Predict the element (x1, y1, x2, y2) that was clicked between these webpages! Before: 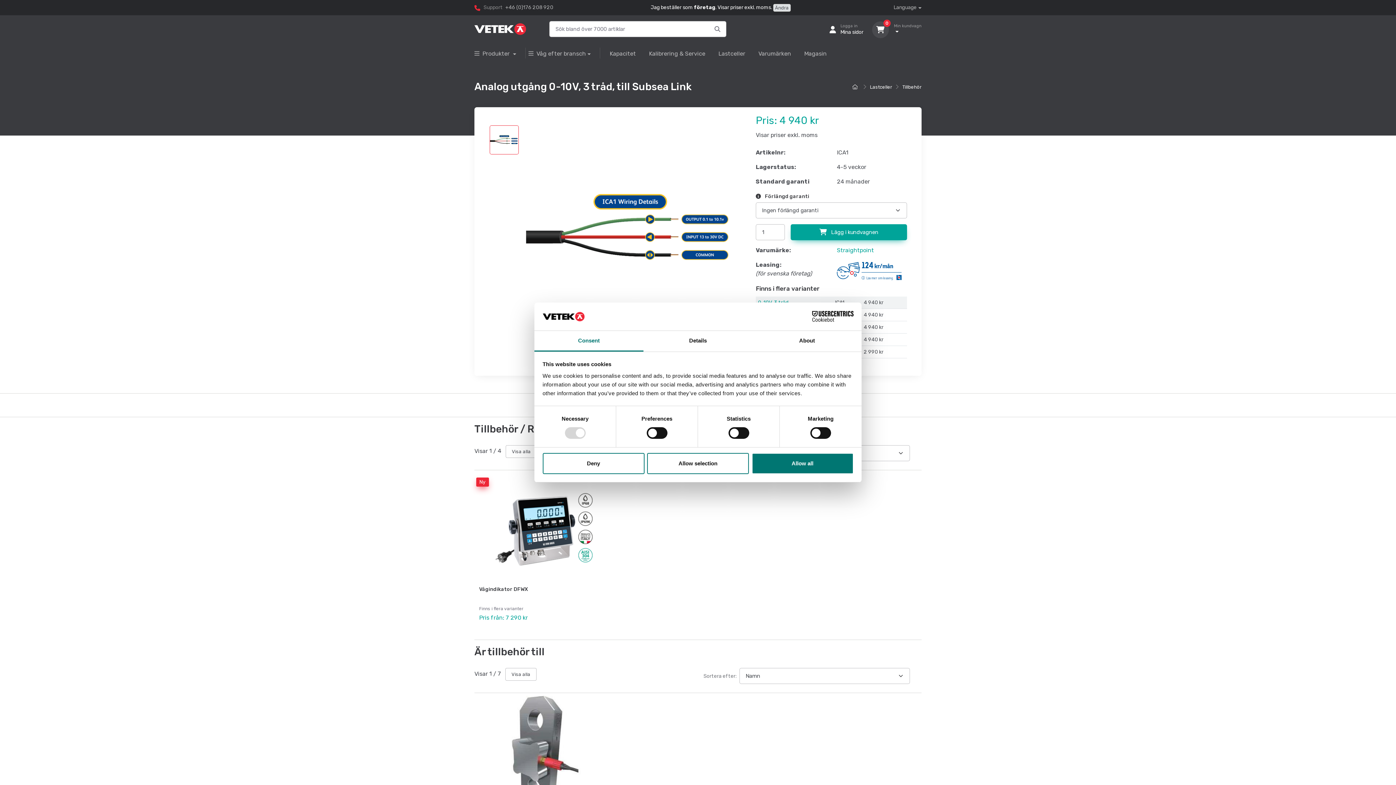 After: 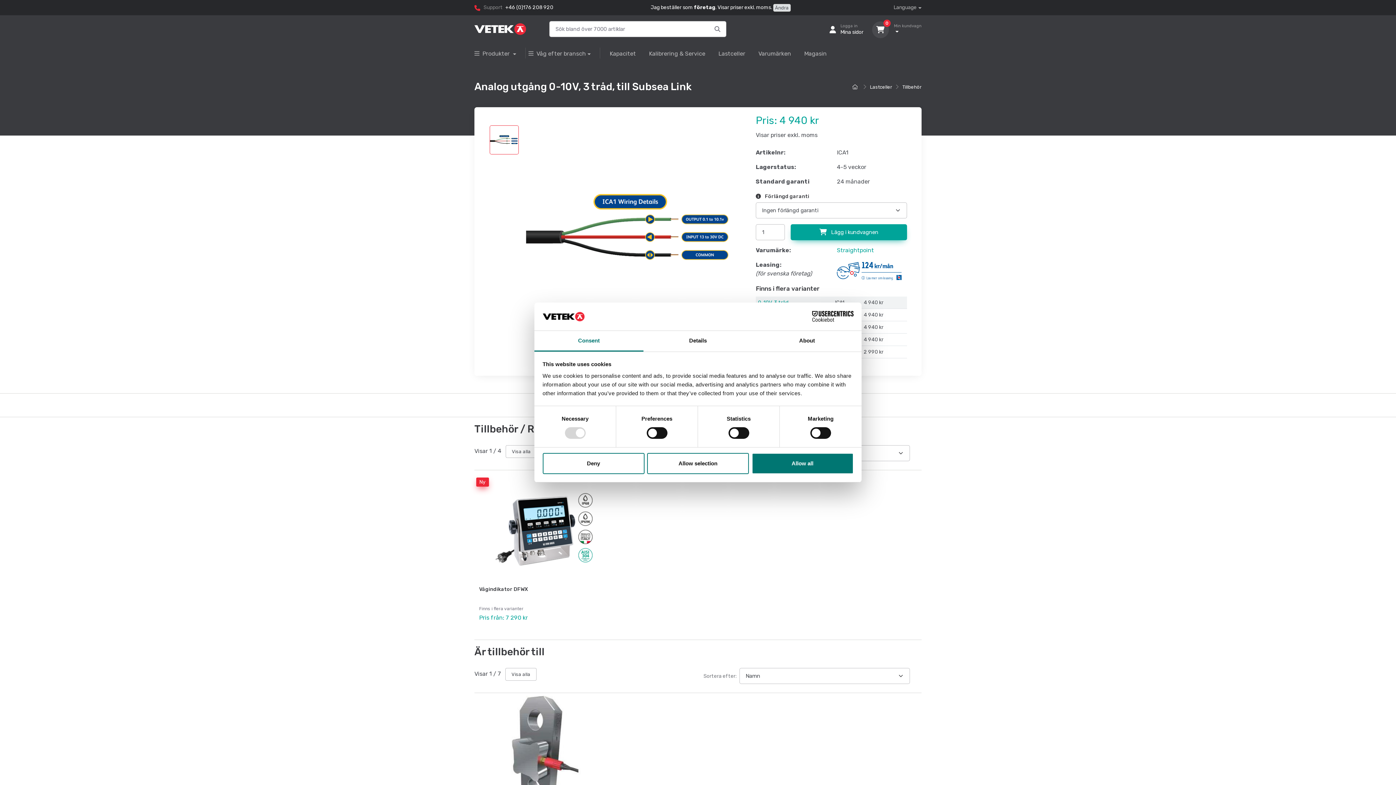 Action: label: +46 (0)176 208 920 bbox: (505, 3, 553, 11)